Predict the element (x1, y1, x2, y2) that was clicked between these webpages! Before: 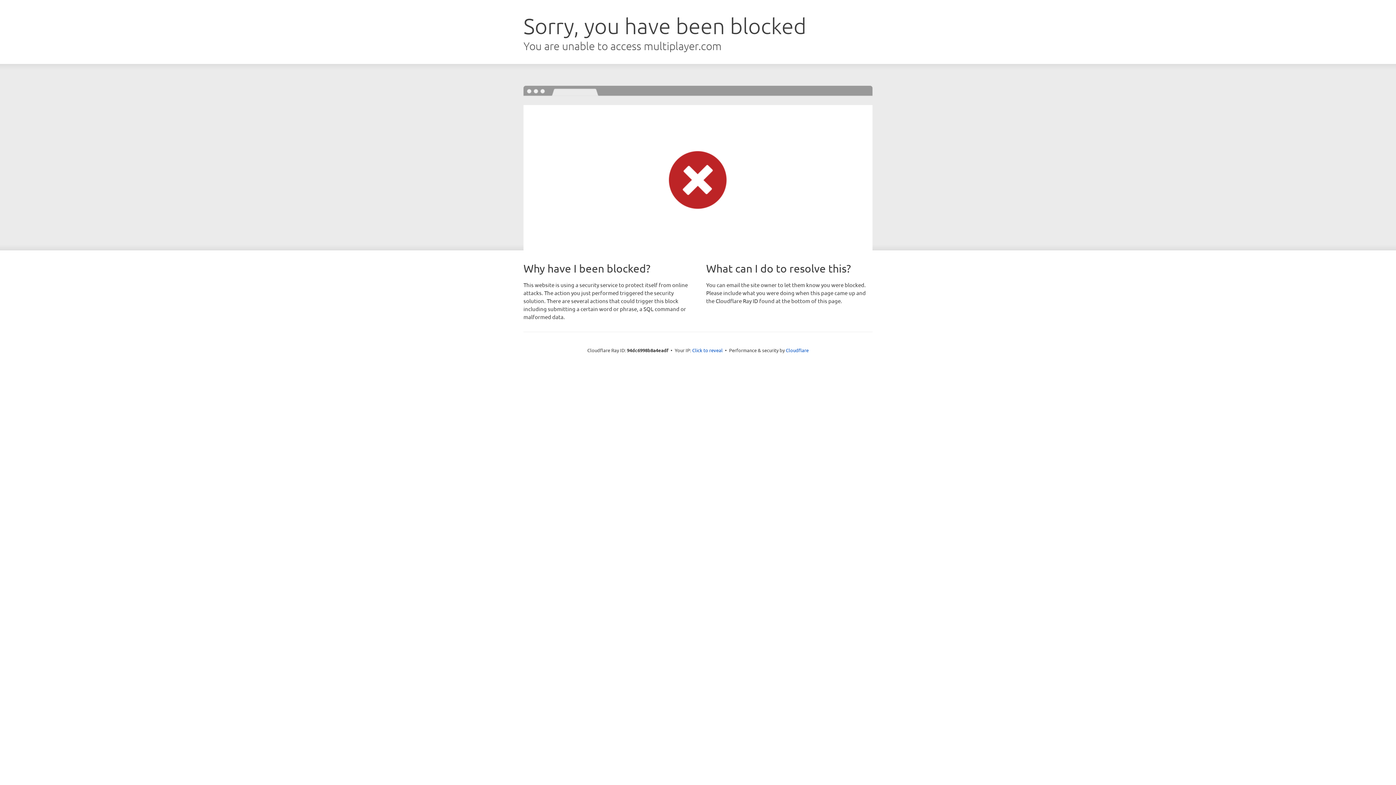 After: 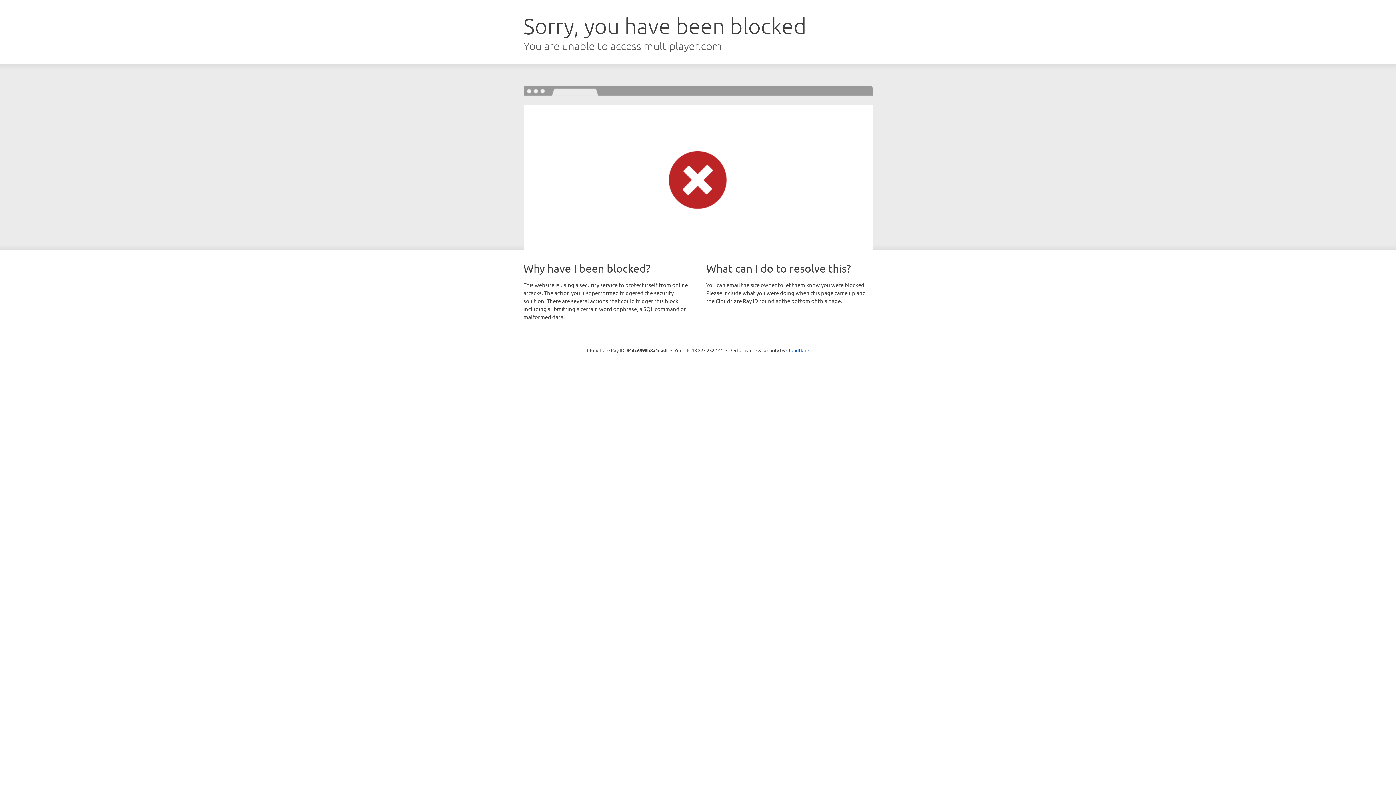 Action: label: Click to reveal bbox: (692, 346, 722, 353)